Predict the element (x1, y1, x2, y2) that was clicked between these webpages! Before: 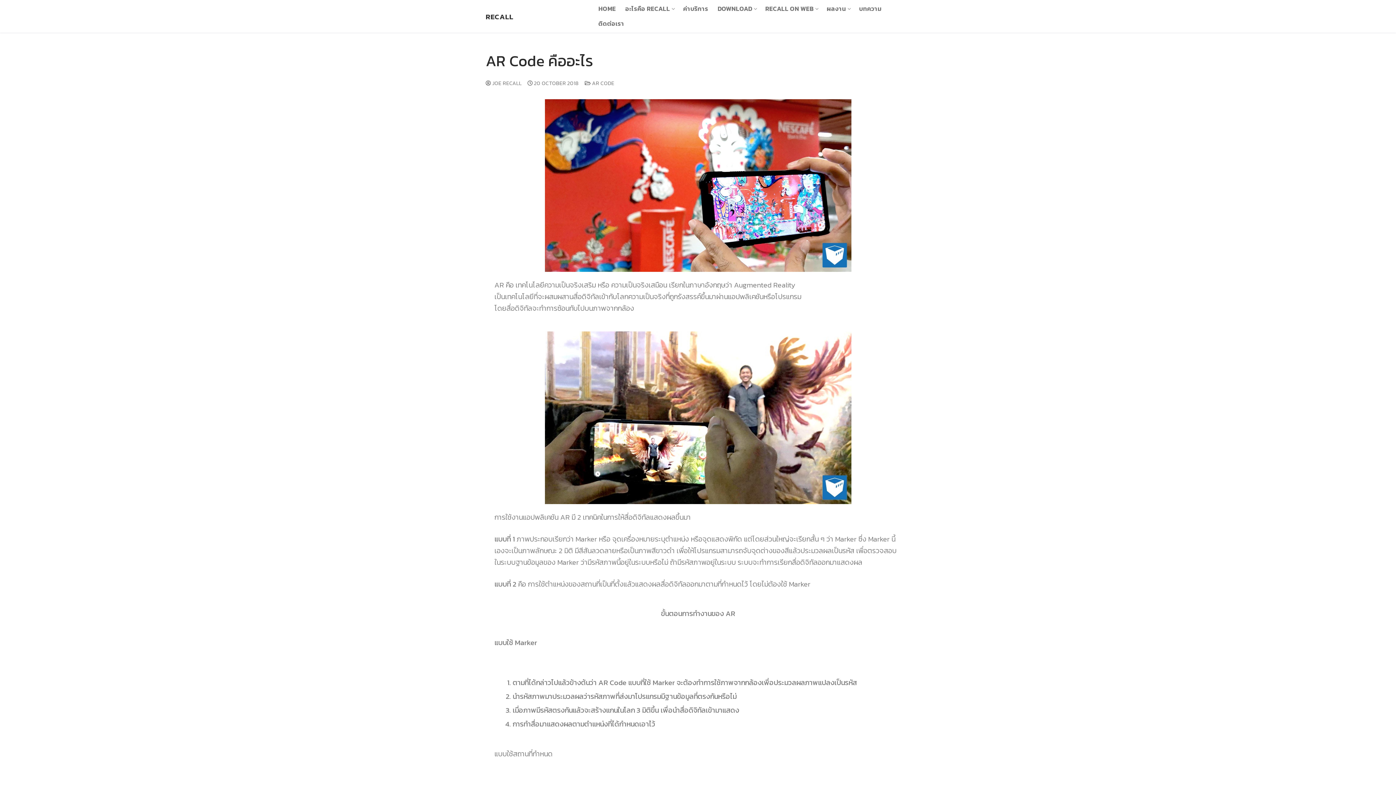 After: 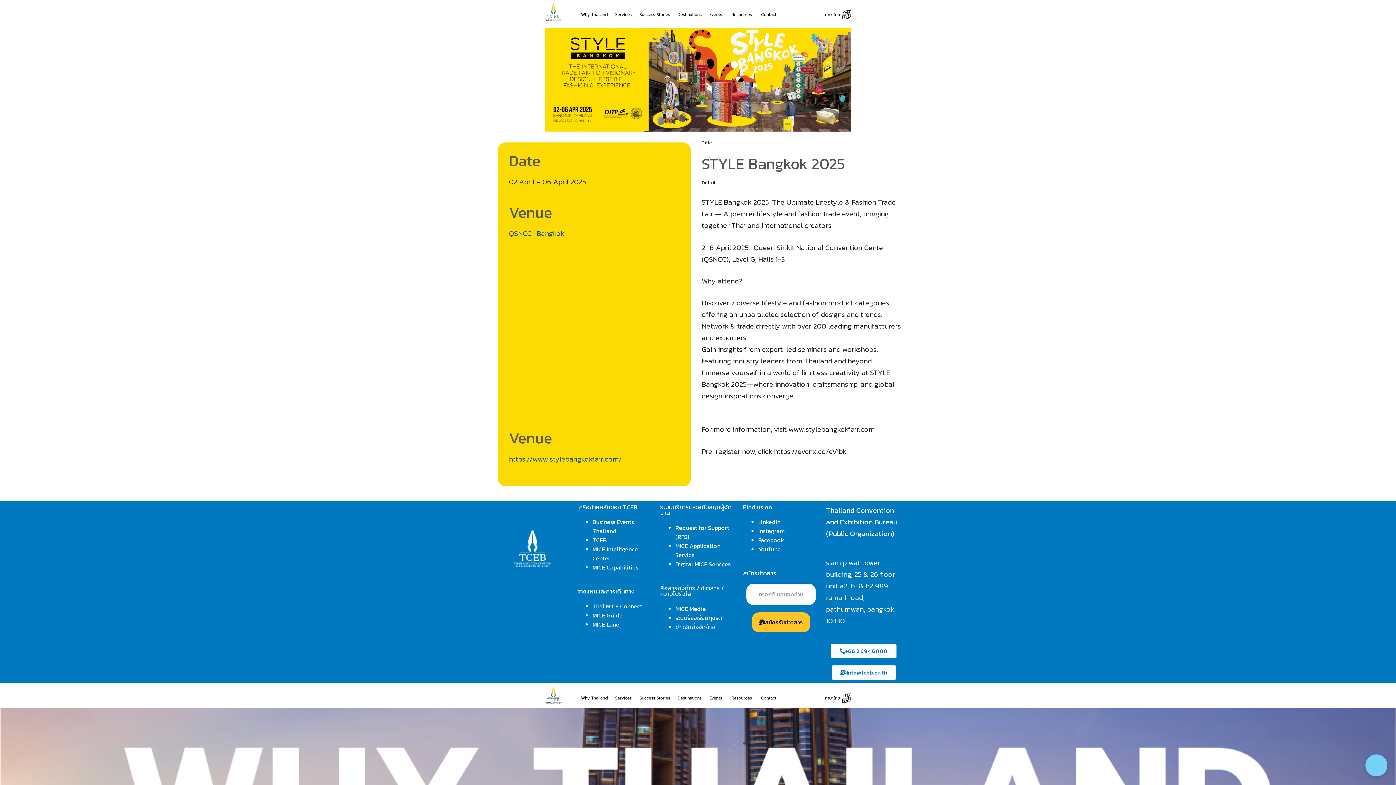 Action: bbox: (485, 79, 521, 87) label:  JOE RECALL